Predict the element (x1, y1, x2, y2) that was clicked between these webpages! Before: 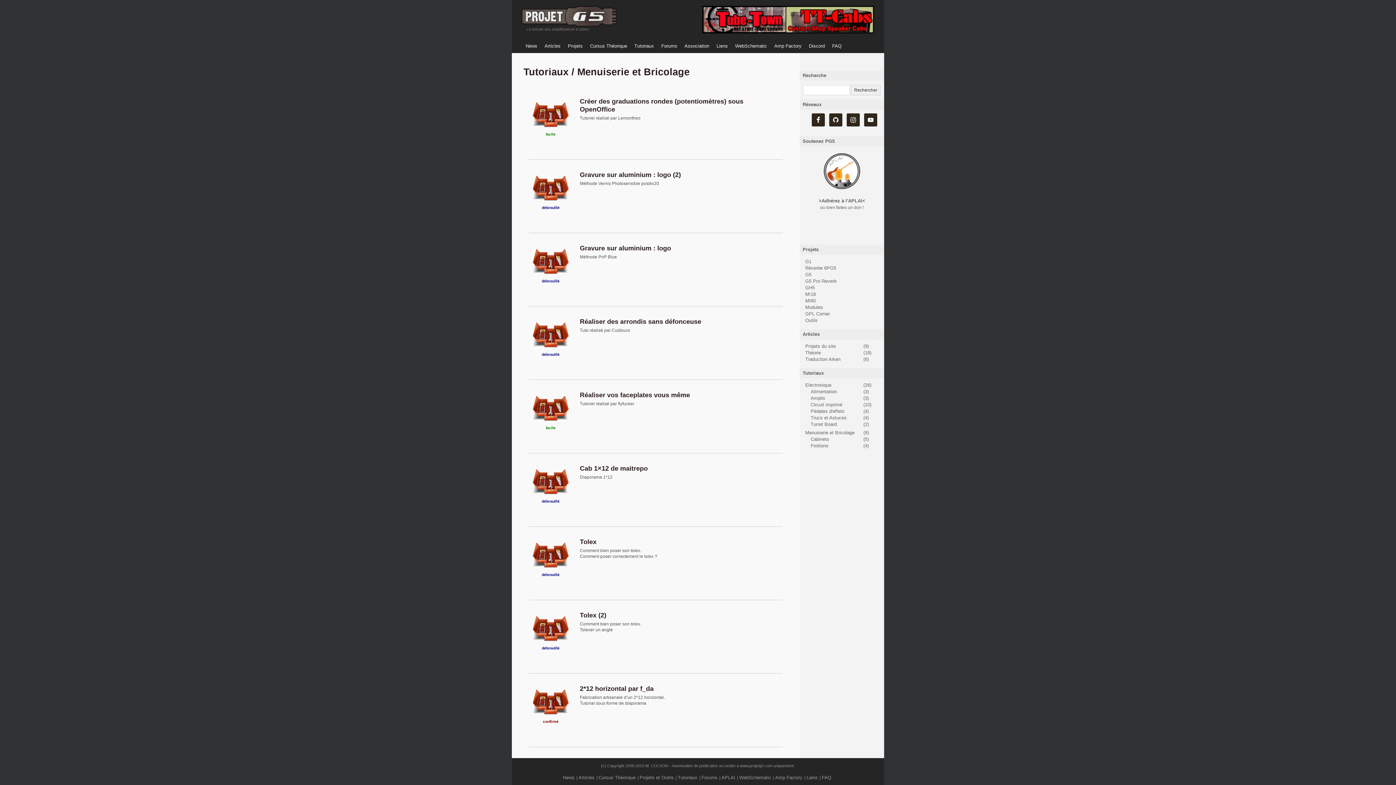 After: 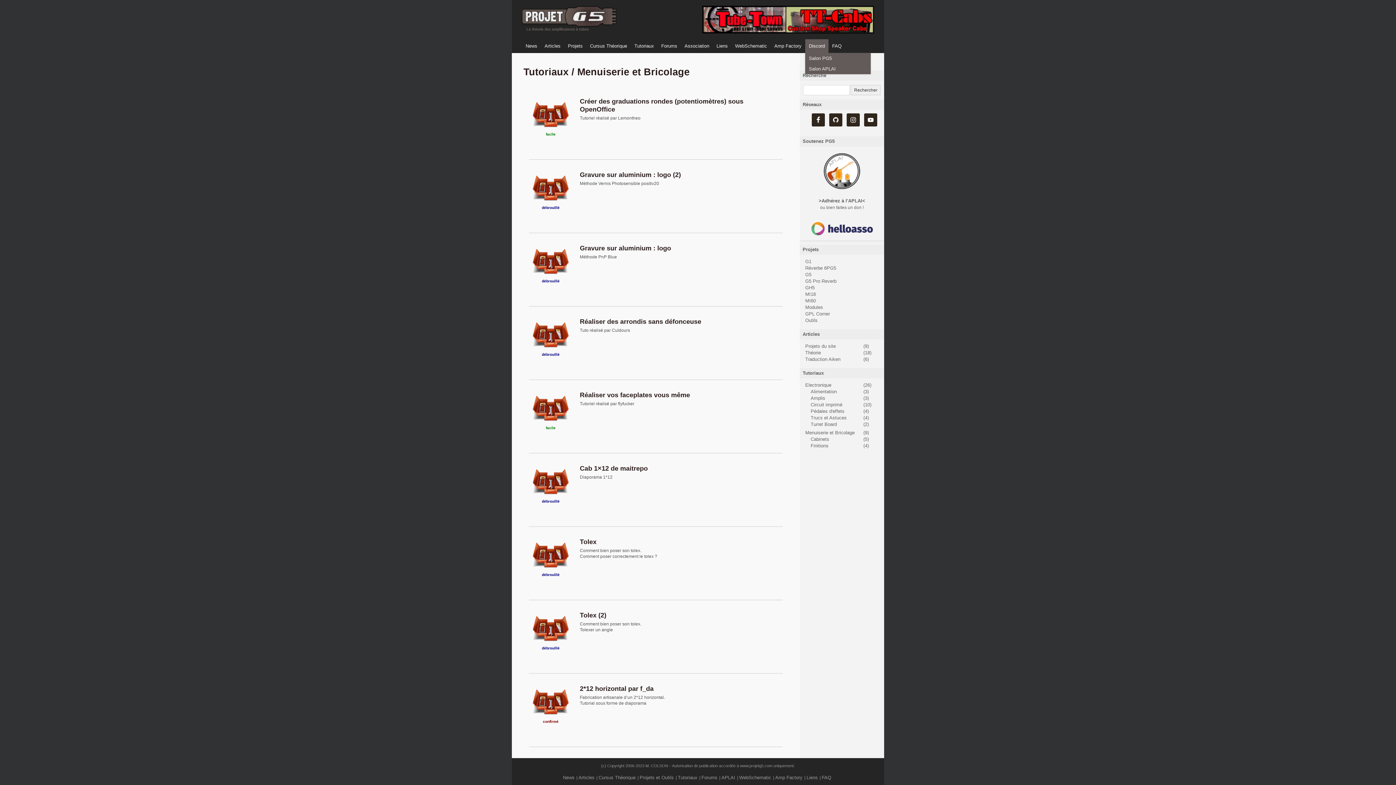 Action: label: Discord bbox: (805, 39, 828, 53)